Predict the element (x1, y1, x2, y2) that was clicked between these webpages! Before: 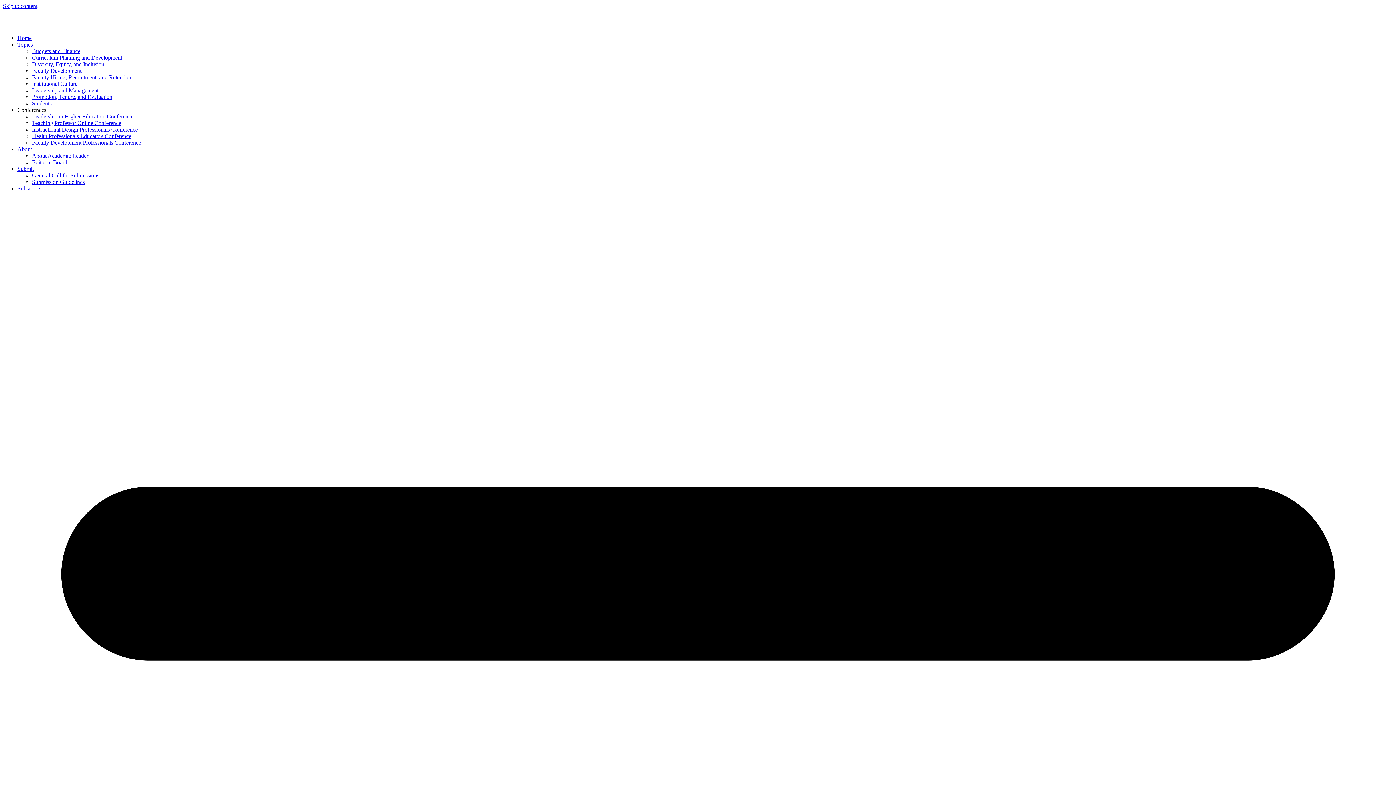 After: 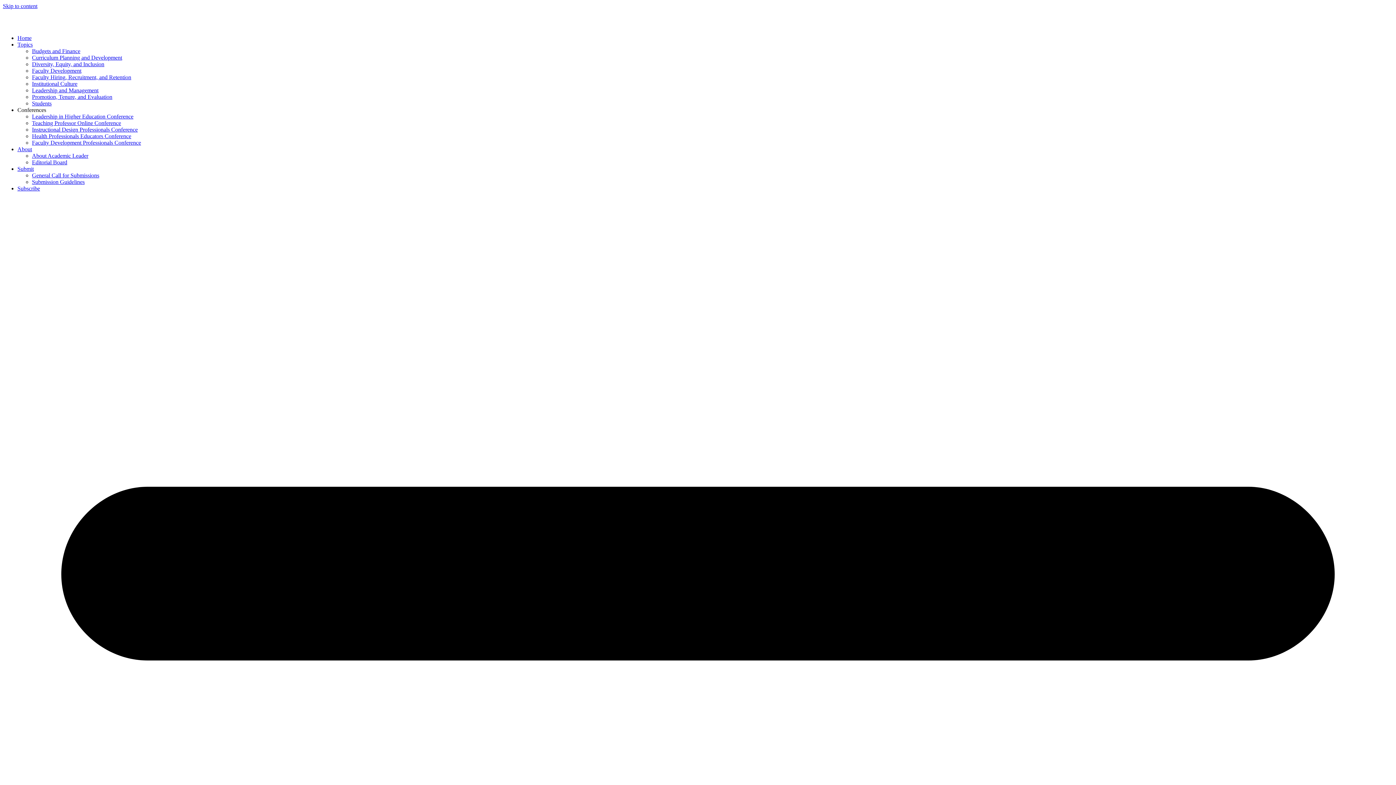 Action: bbox: (32, 54, 122, 60) label: Curriculum Planning and Development